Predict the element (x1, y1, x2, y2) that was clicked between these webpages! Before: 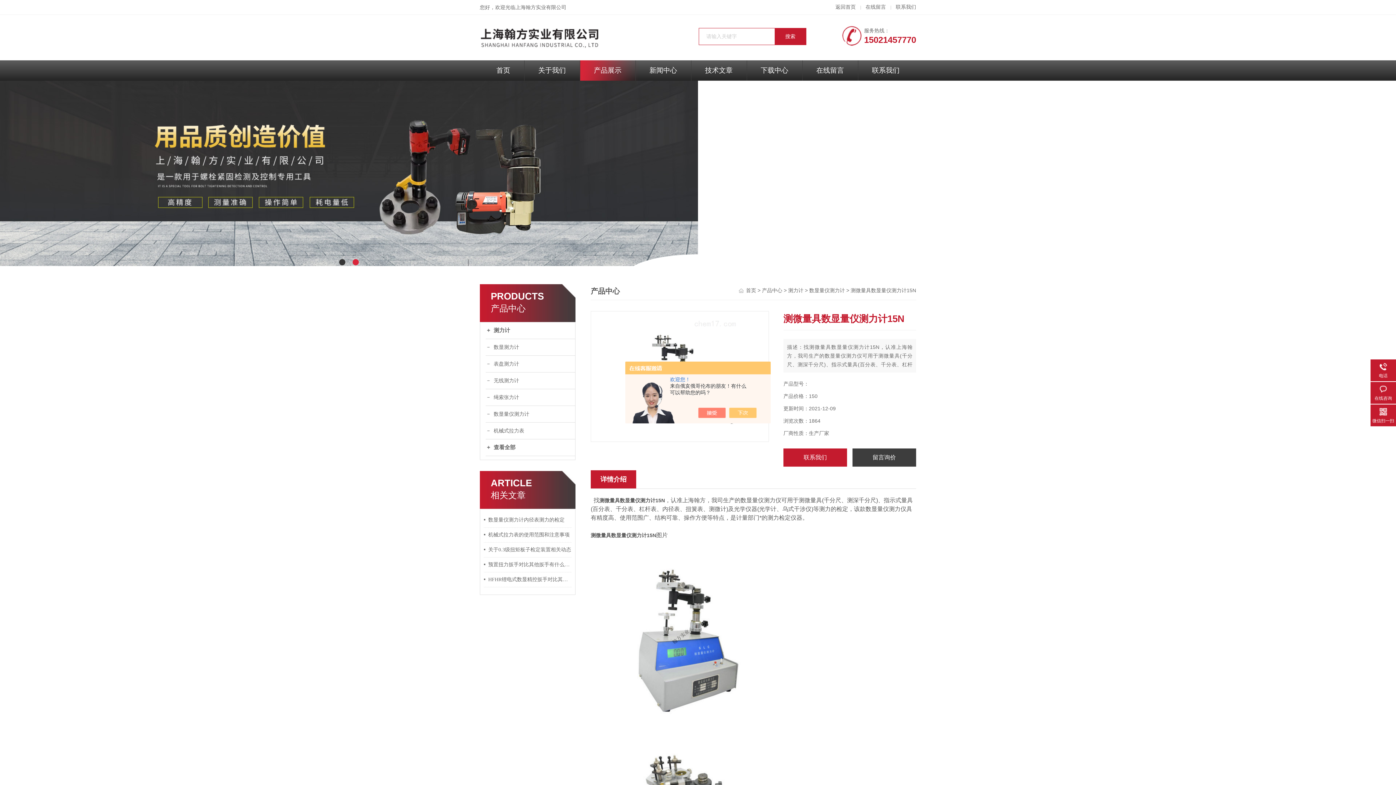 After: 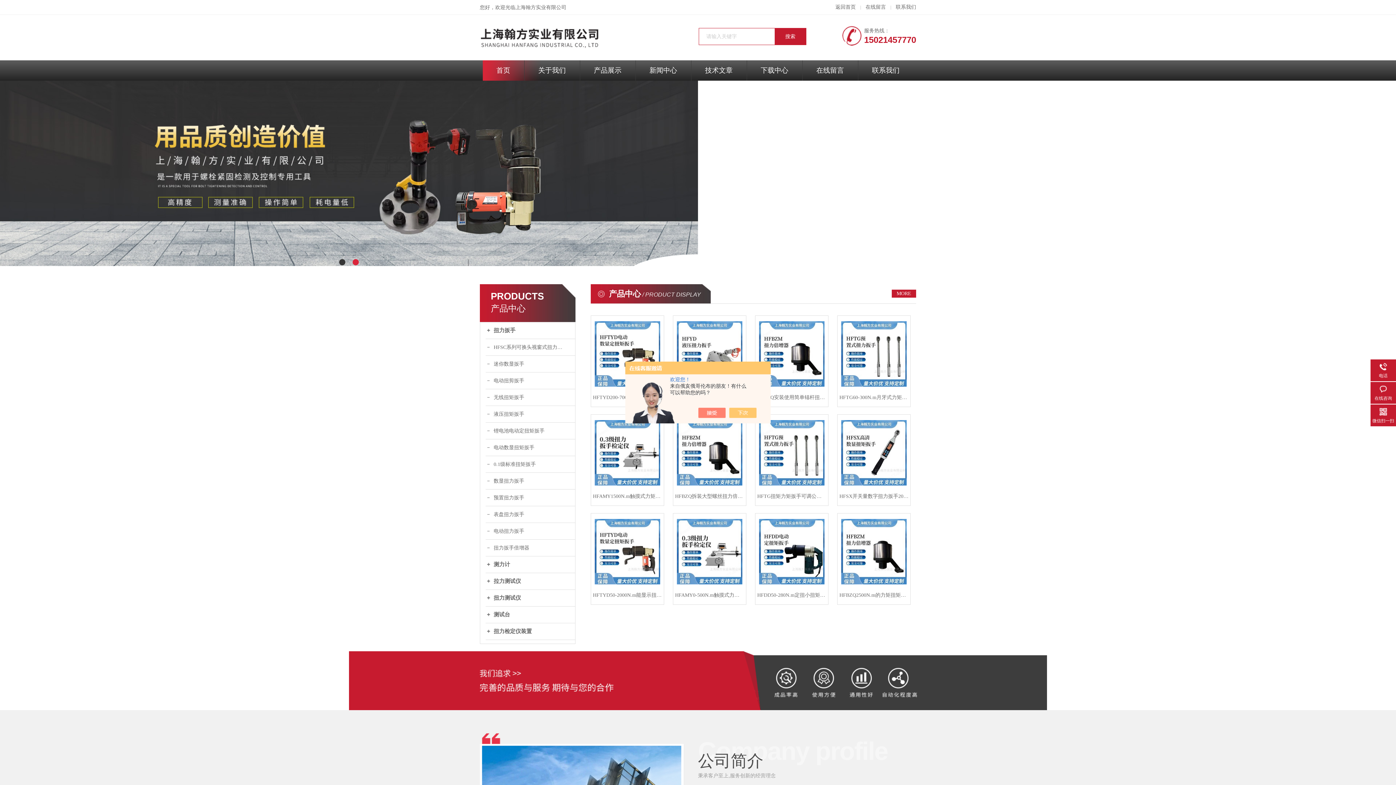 Action: label: 首页 bbox: (746, 288, 756, 293)